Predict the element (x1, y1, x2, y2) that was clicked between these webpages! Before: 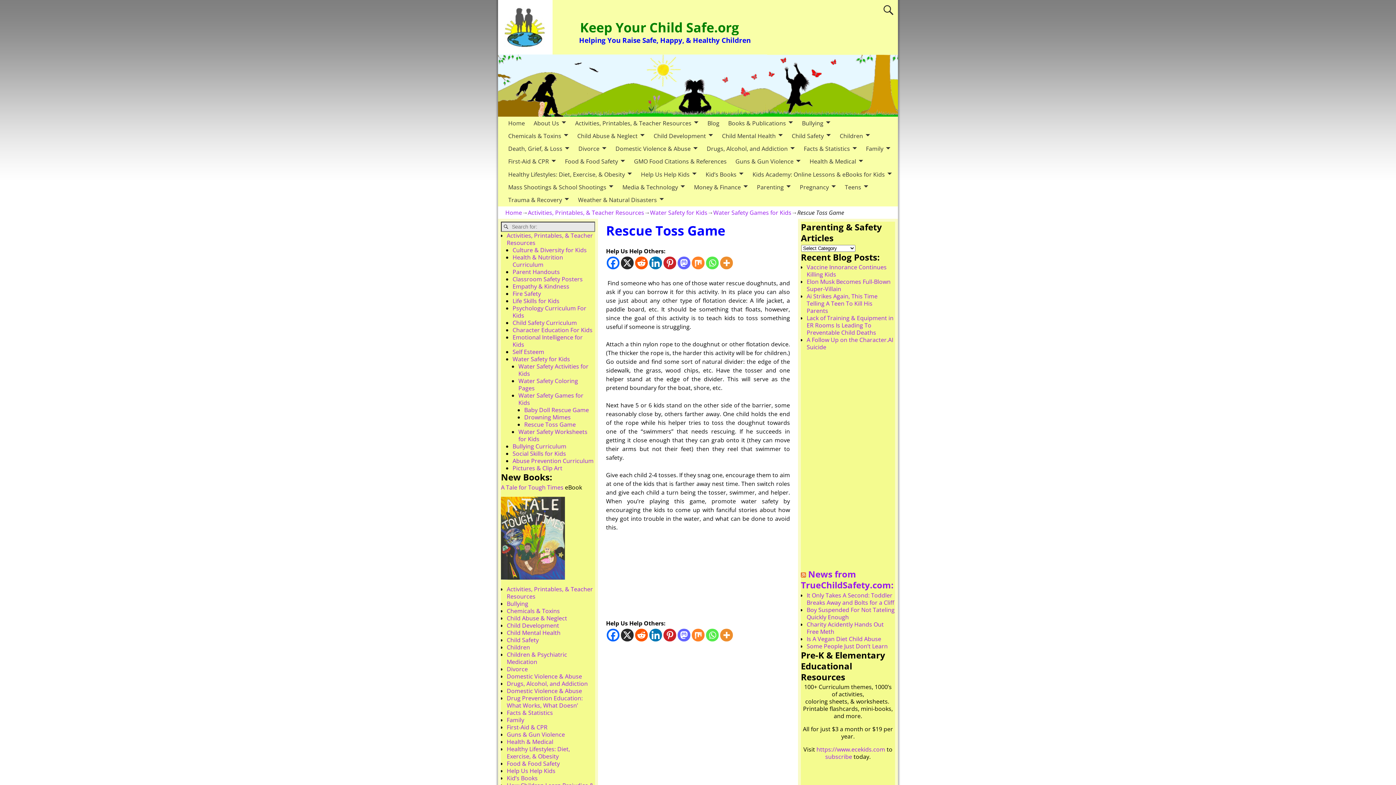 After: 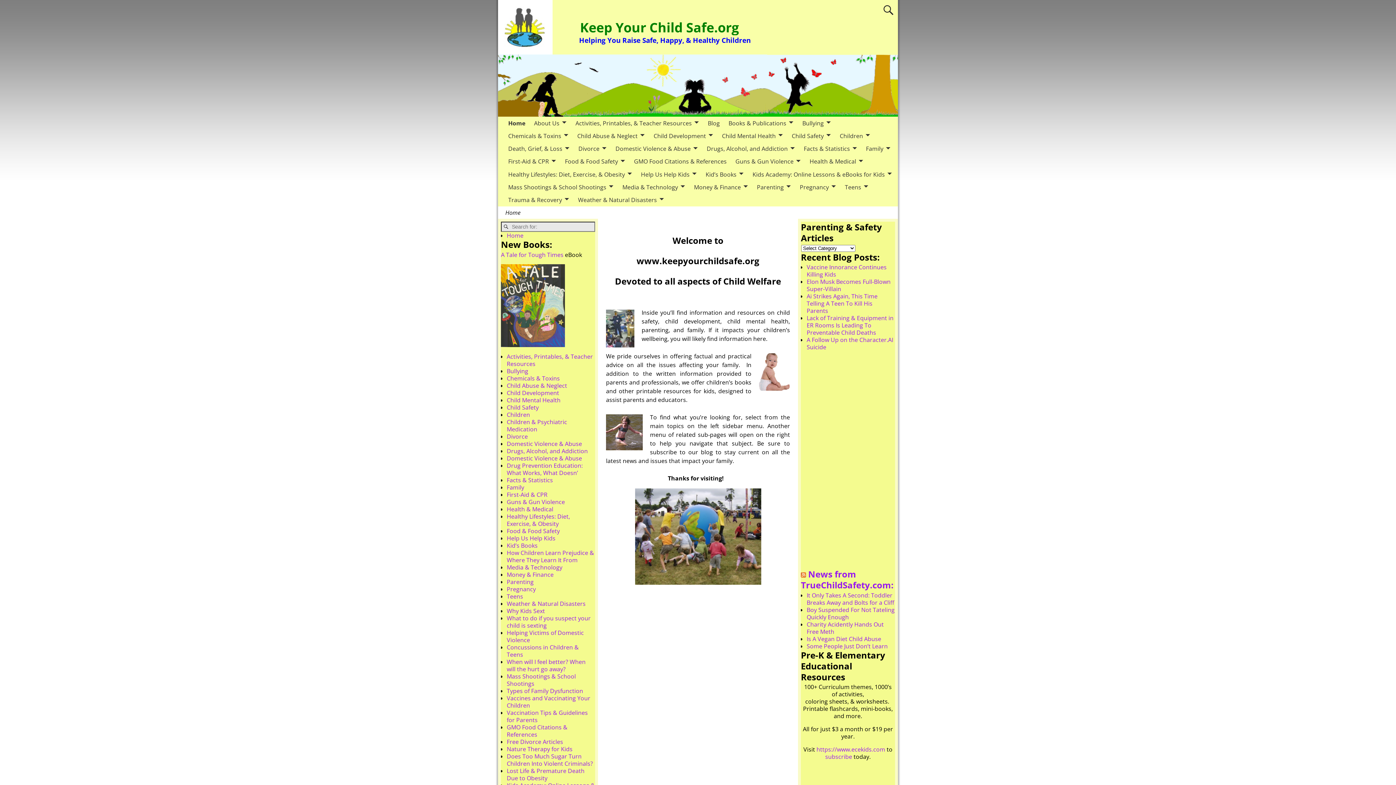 Action: label: Home bbox: (504, 116, 529, 129)